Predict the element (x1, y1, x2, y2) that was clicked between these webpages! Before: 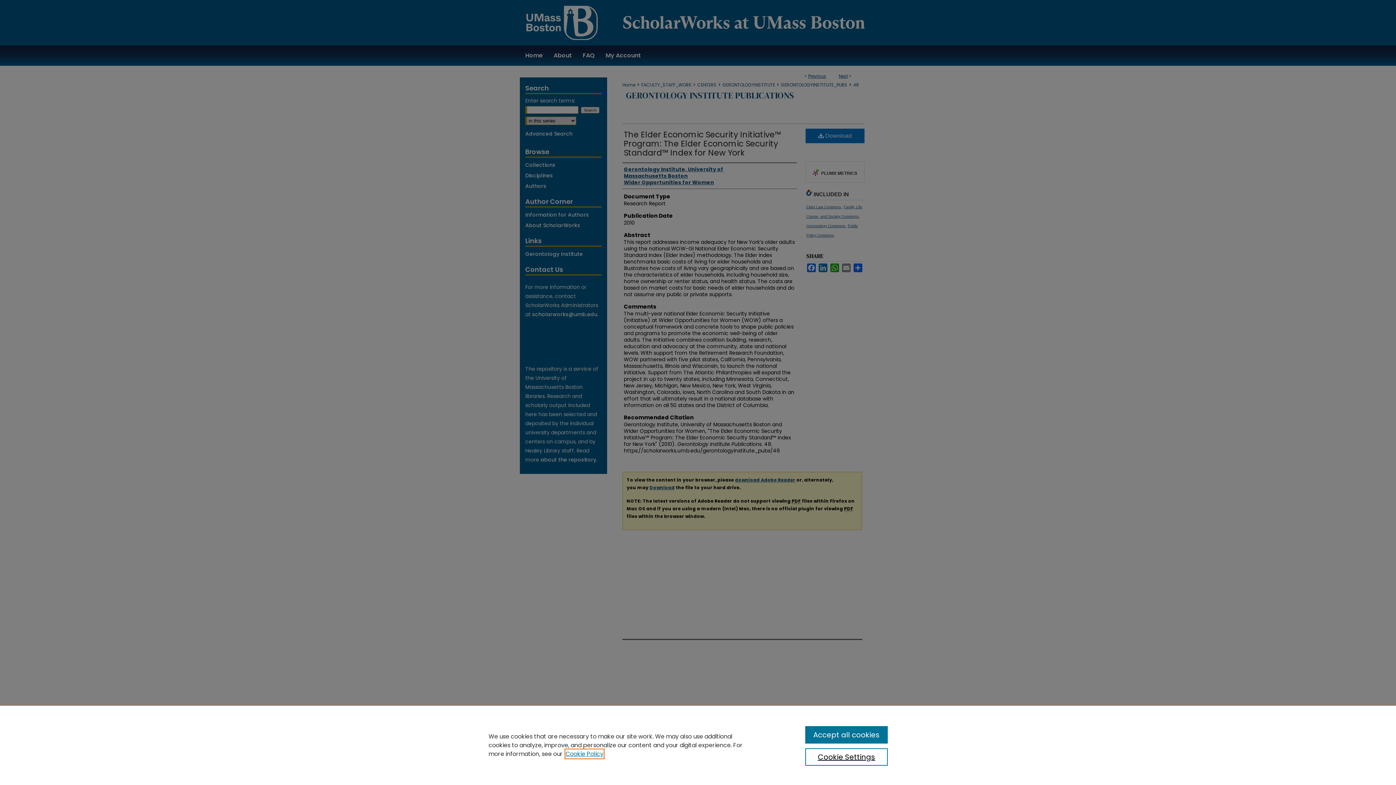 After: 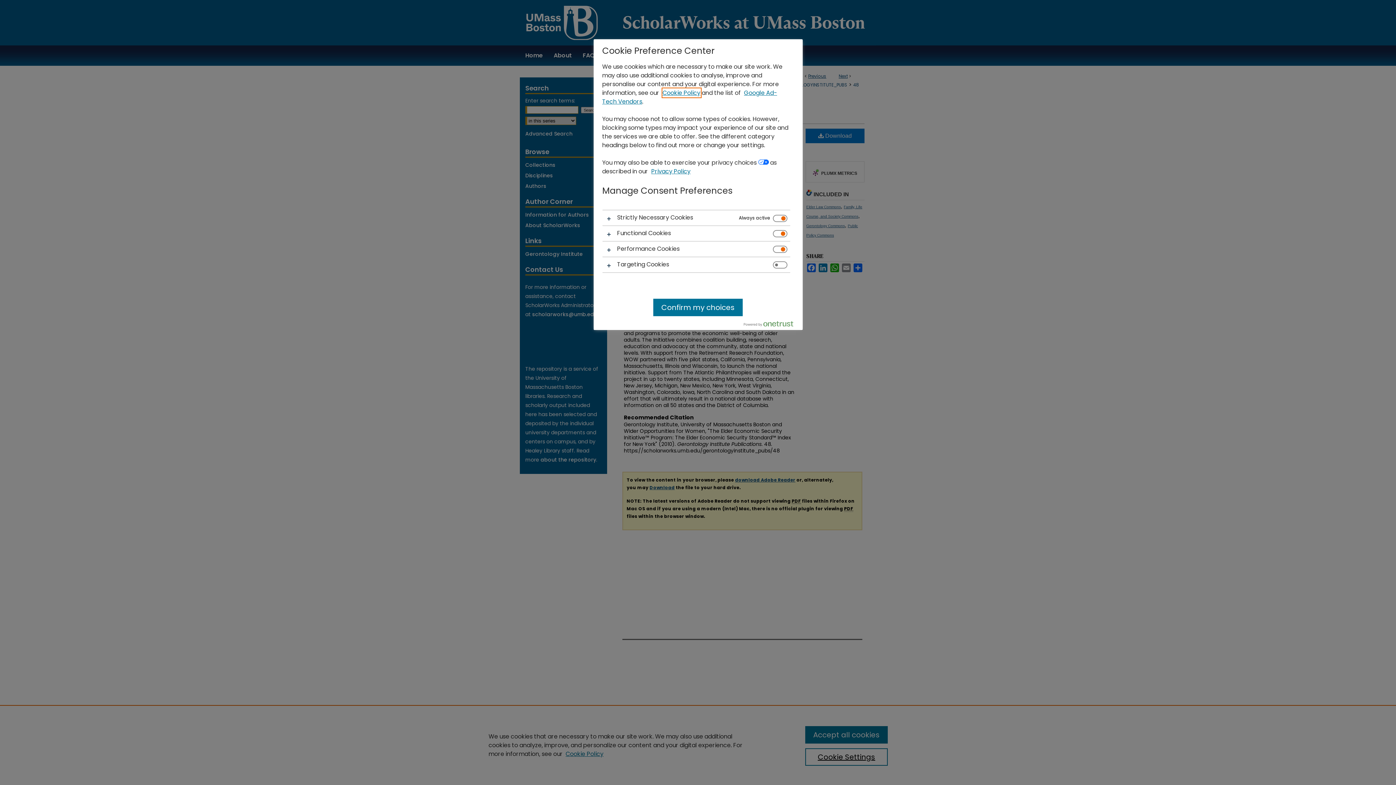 Action: bbox: (805, 748, 887, 766) label: Cookie Settings